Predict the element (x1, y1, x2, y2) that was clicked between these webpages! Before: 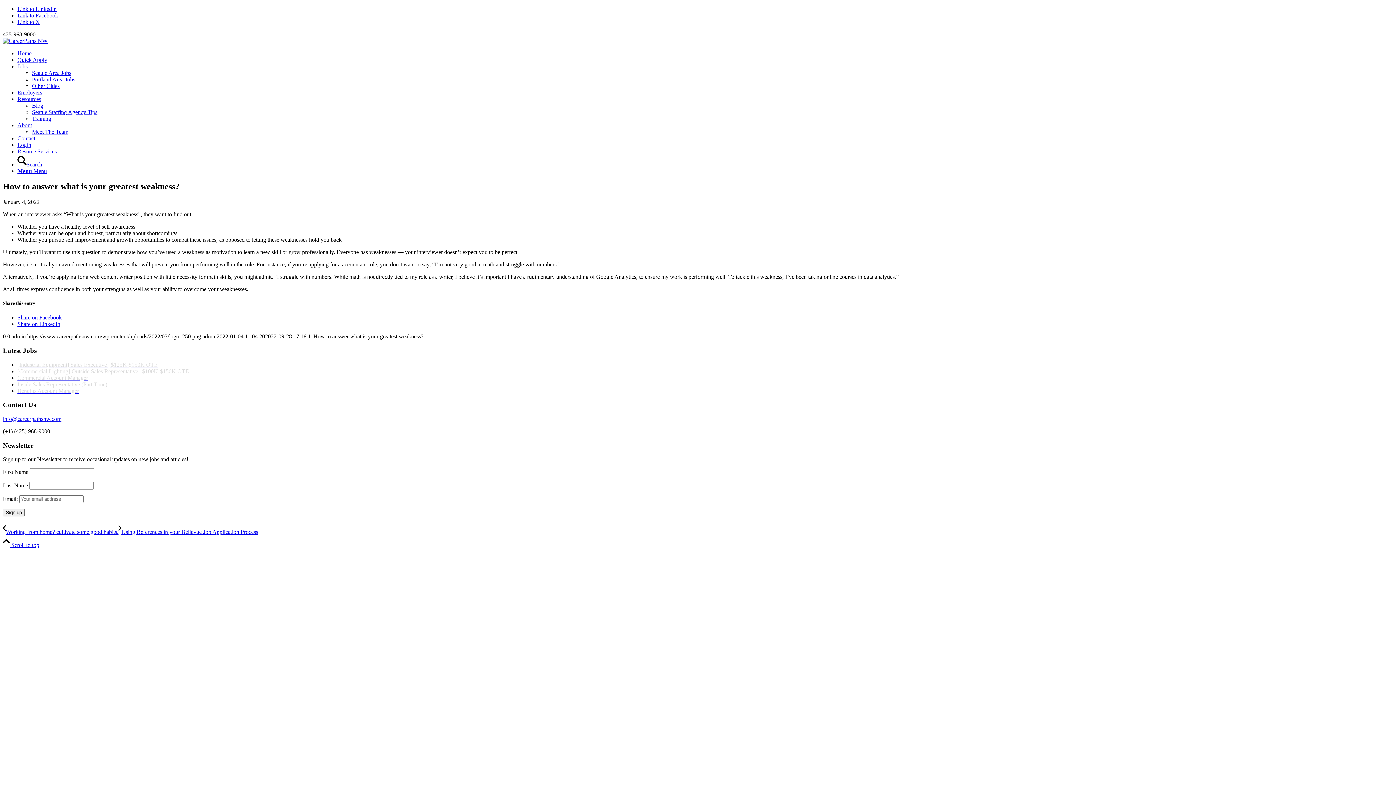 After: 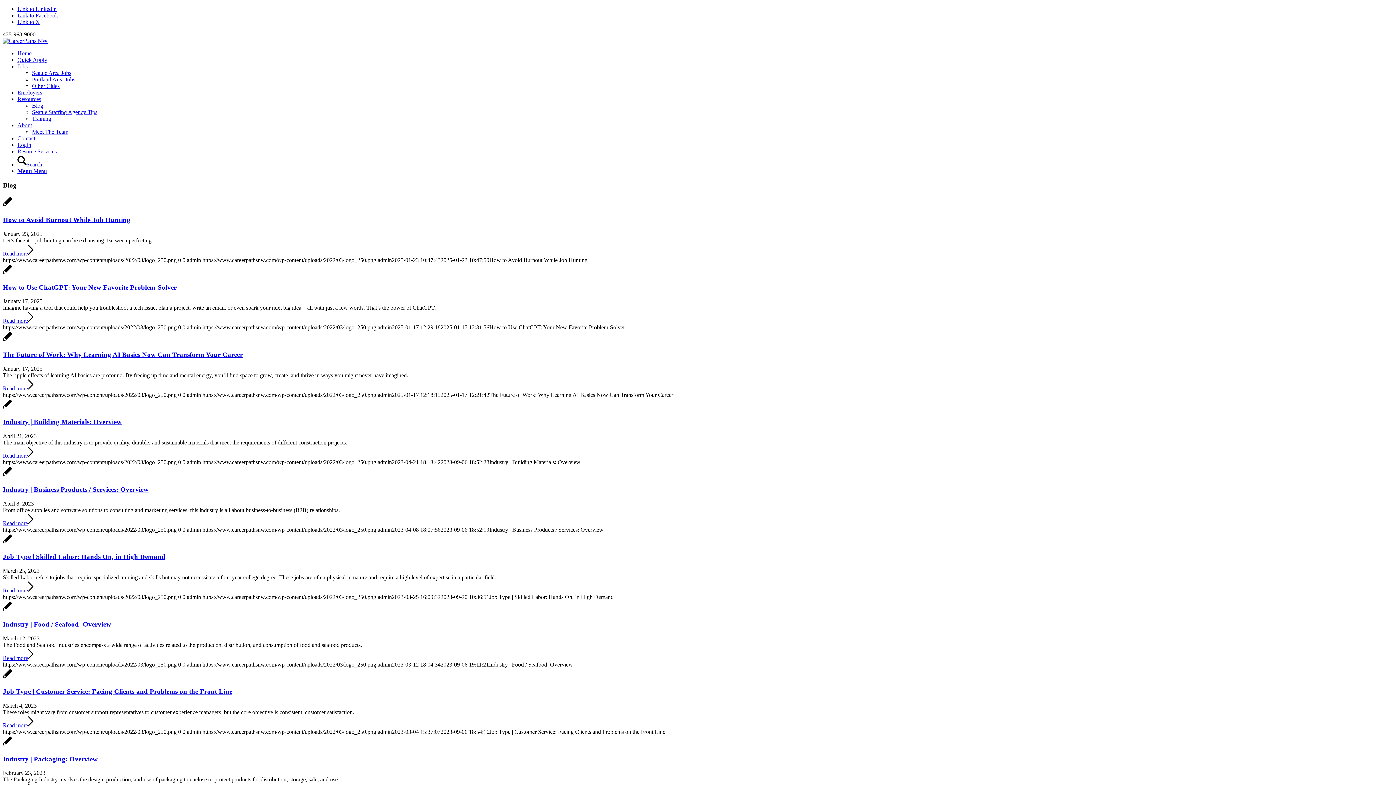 Action: bbox: (17, 96, 41, 102) label: Resources